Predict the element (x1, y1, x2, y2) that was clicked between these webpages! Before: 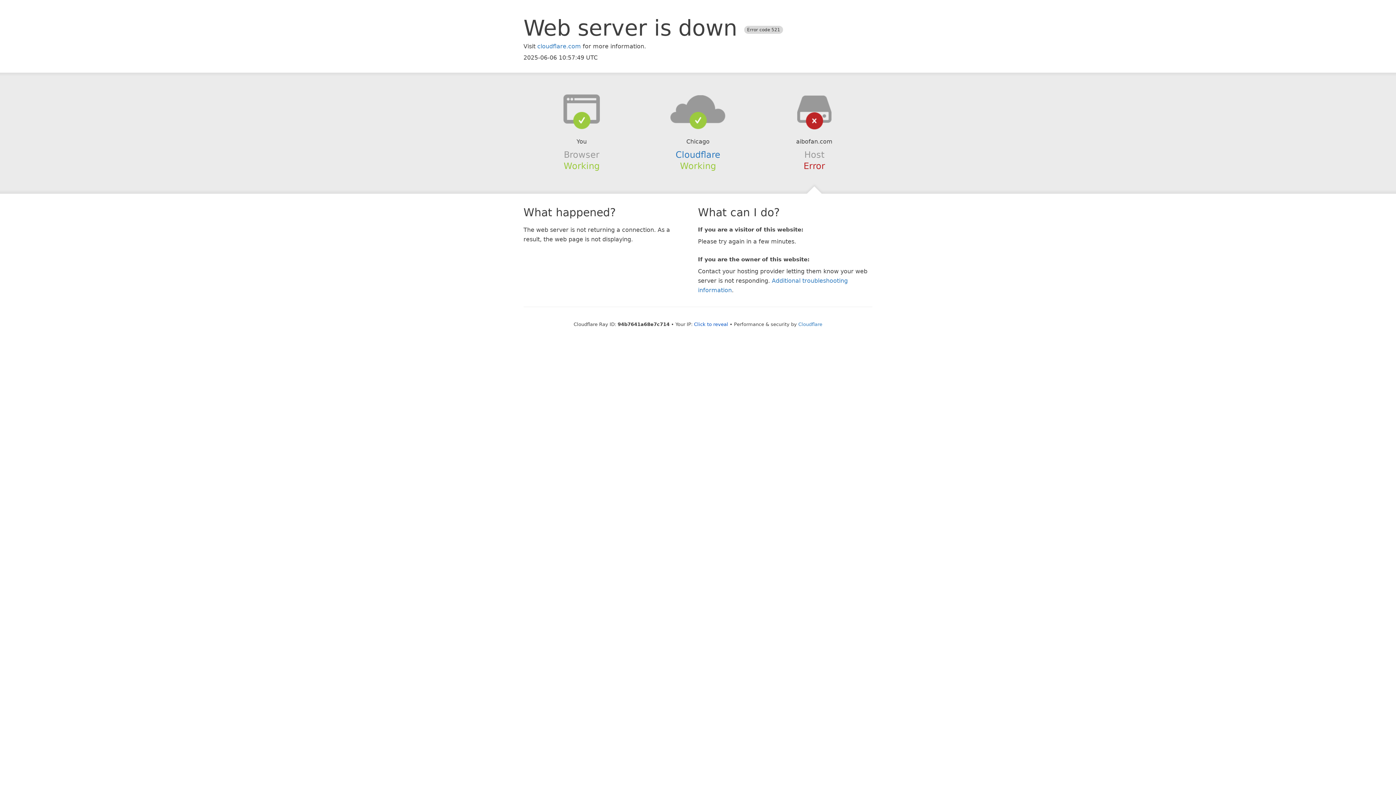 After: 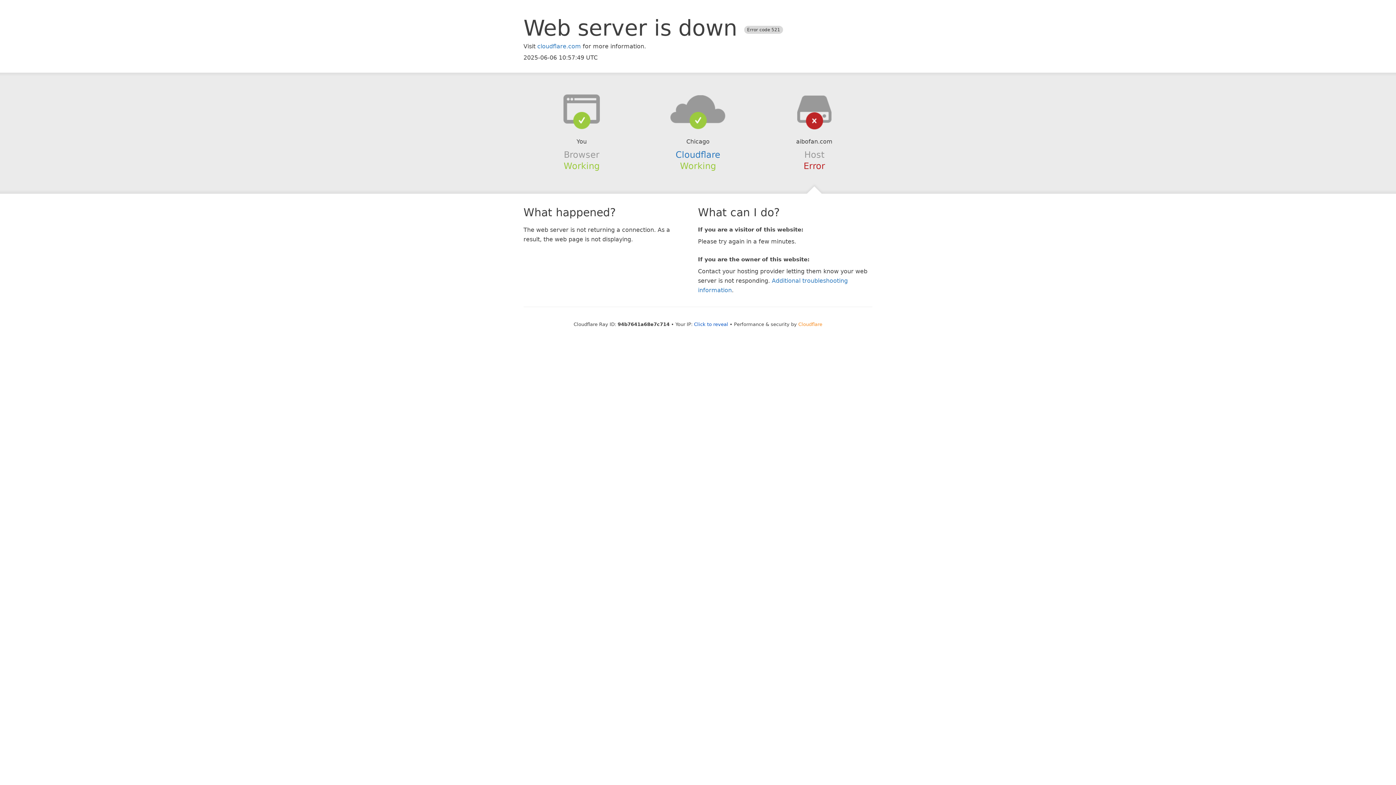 Action: bbox: (798, 321, 822, 327) label: Cloudflare